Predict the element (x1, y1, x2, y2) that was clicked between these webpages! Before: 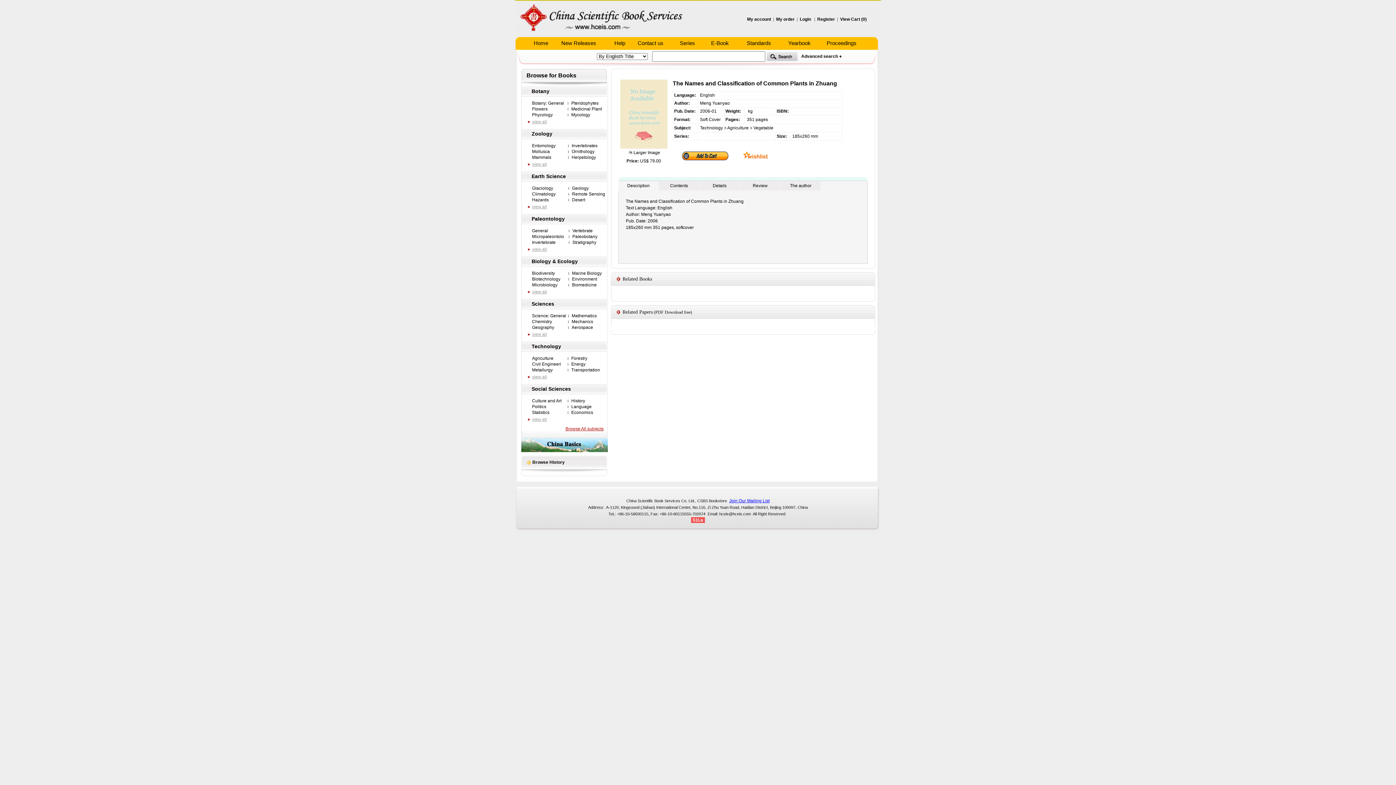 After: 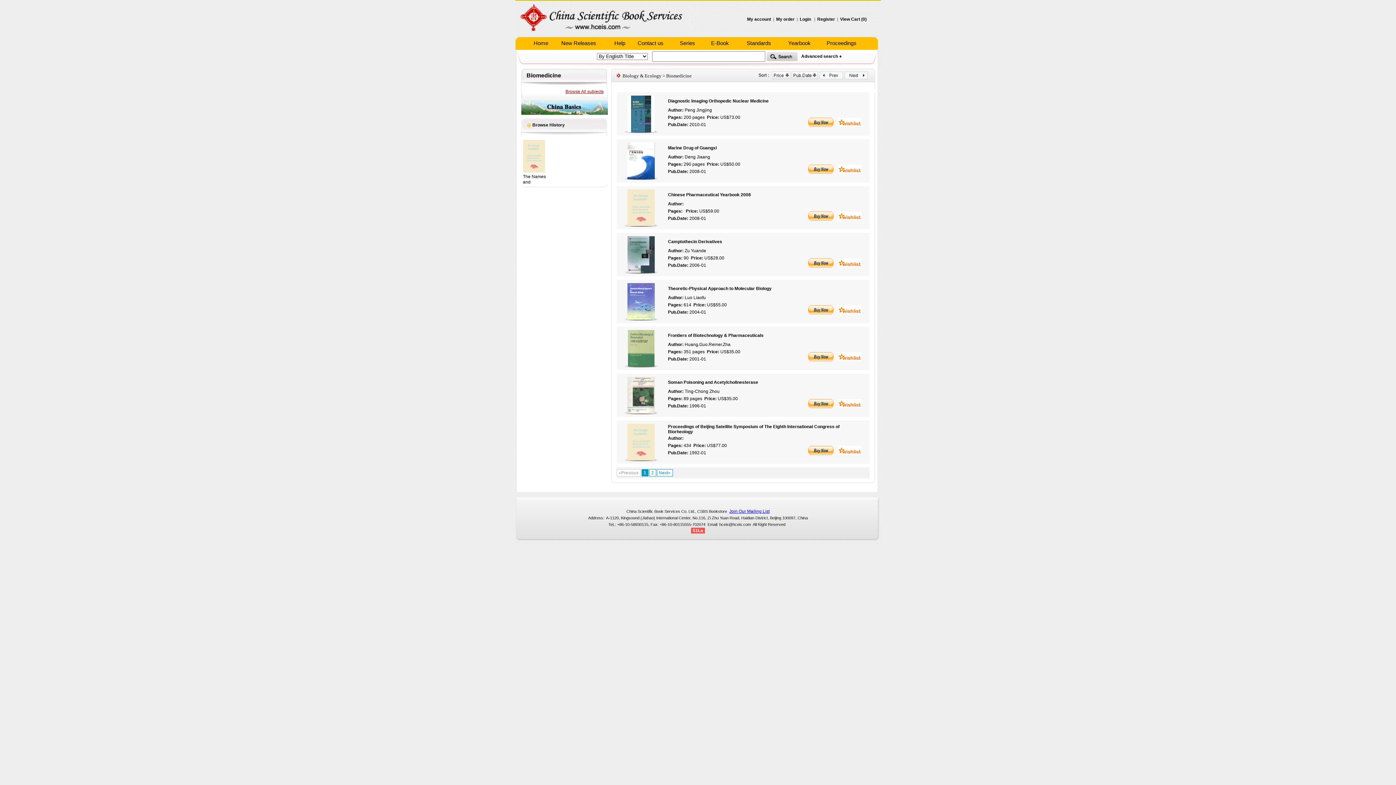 Action: bbox: (567, 282, 596, 288) label: Biomedicine